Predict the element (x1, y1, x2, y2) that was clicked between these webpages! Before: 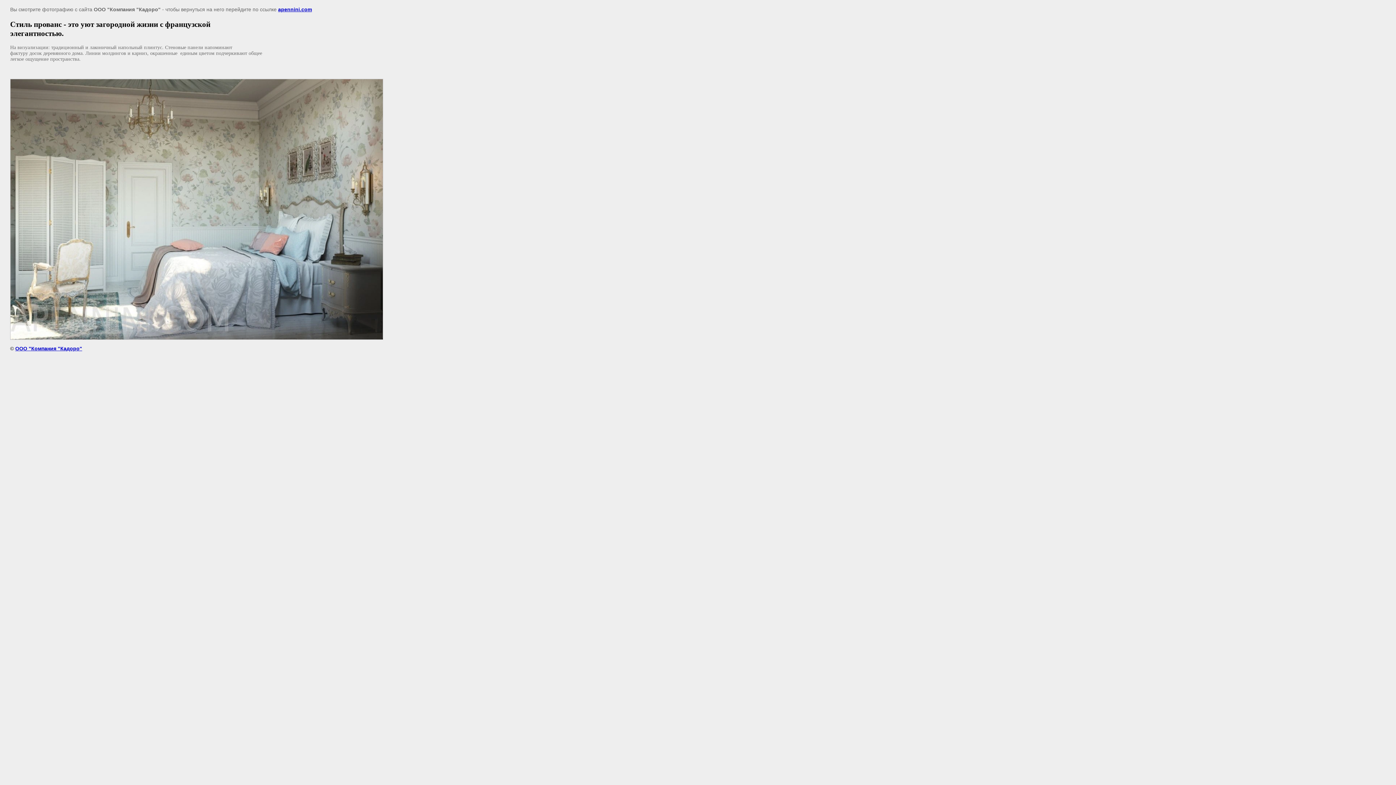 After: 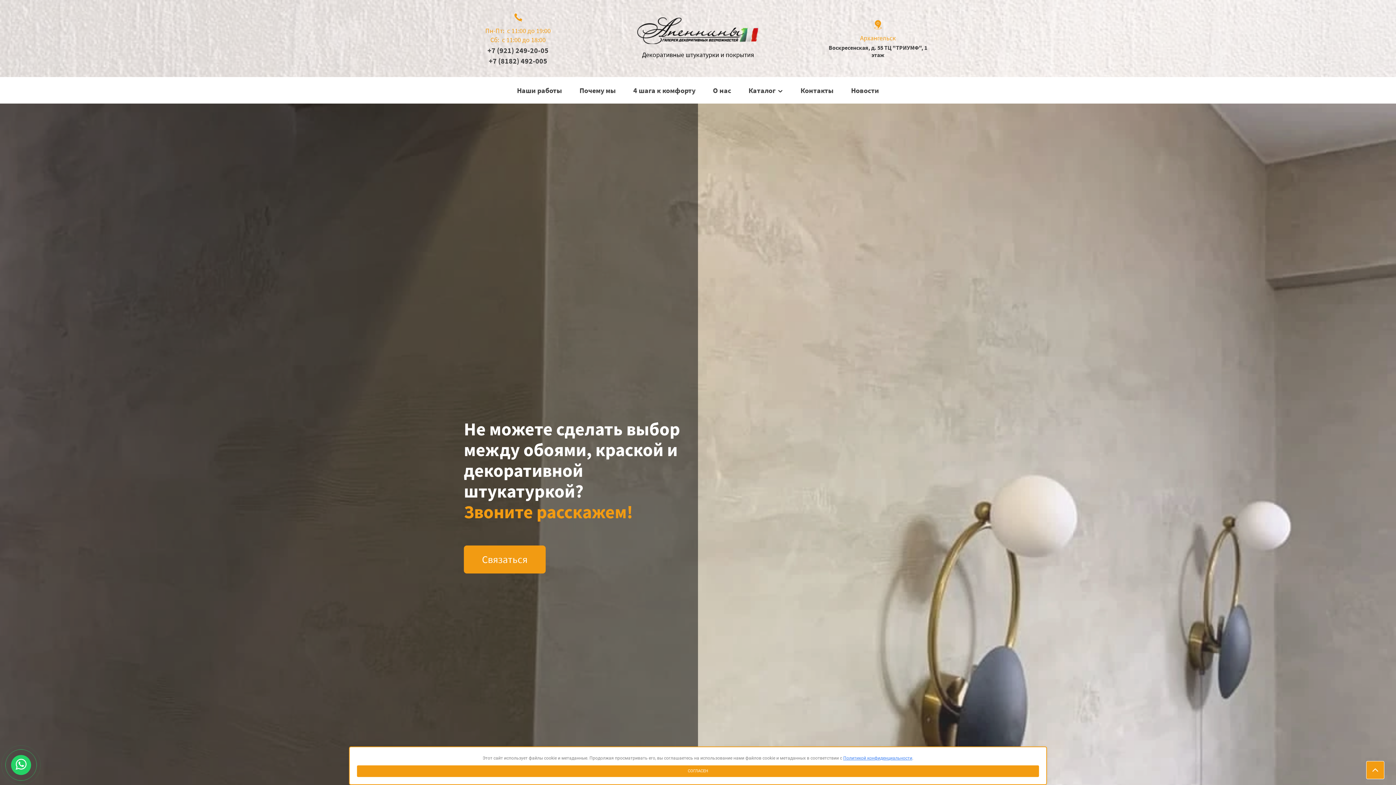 Action: bbox: (15, 345, 82, 351) label: ООО "Компания "Кадоро"